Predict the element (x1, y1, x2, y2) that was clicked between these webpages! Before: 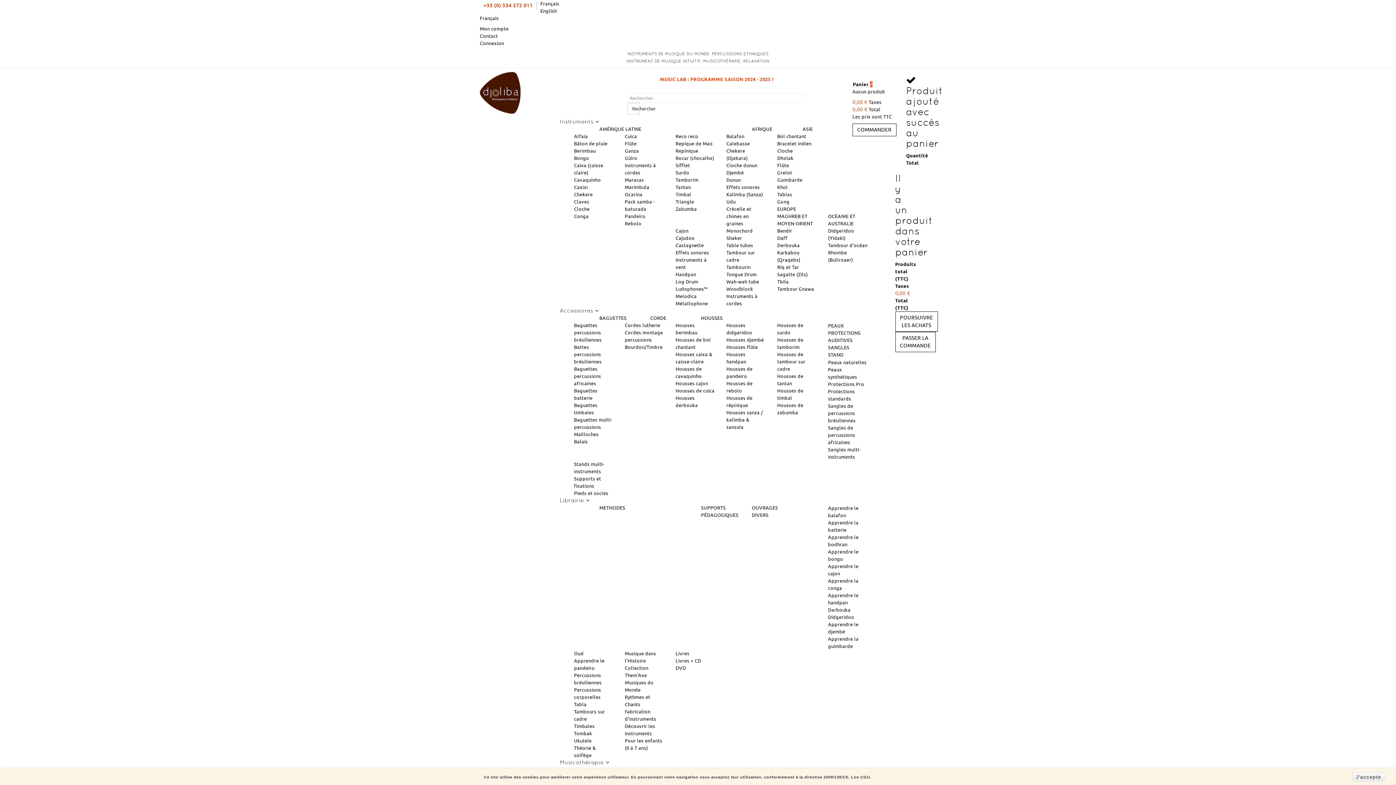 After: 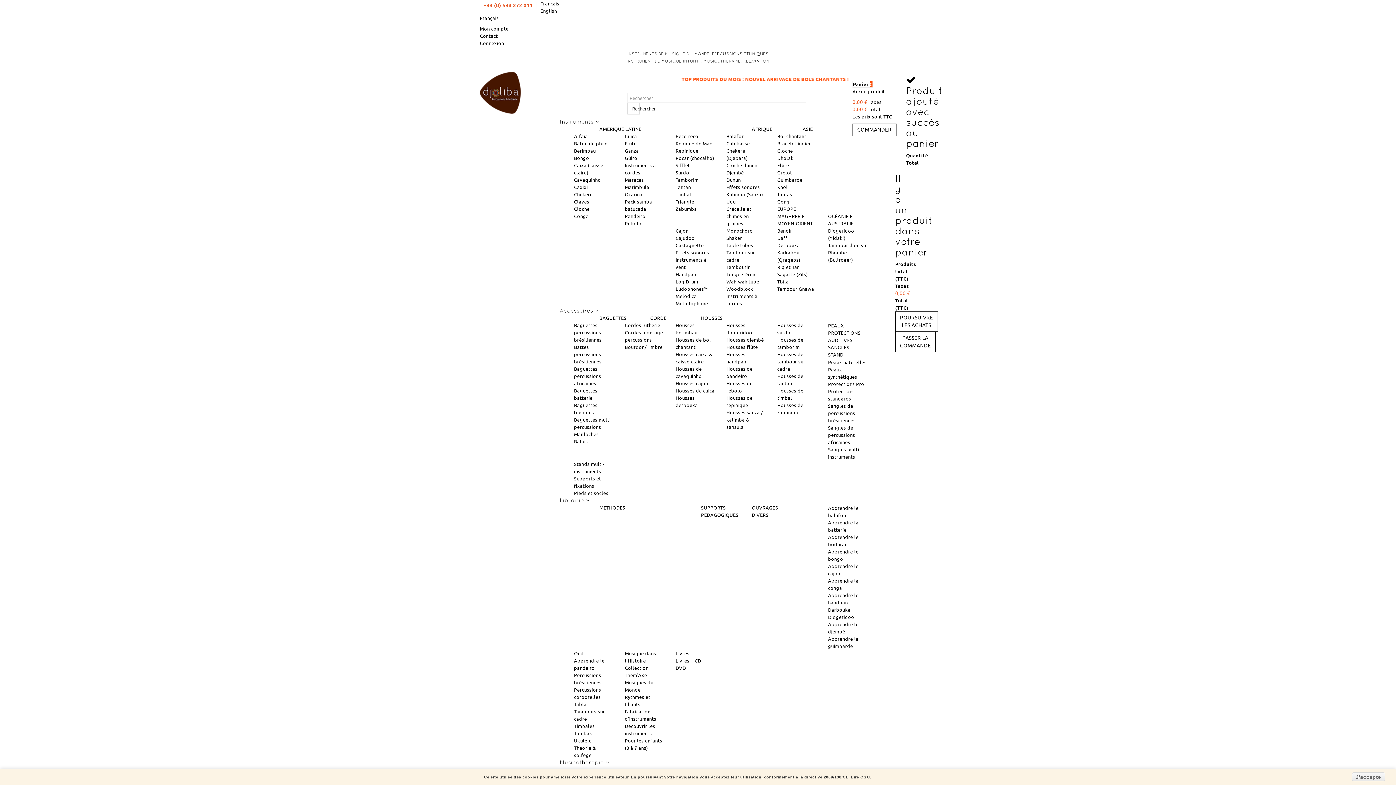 Action: label: Cordes lutherie bbox: (625, 322, 660, 328)